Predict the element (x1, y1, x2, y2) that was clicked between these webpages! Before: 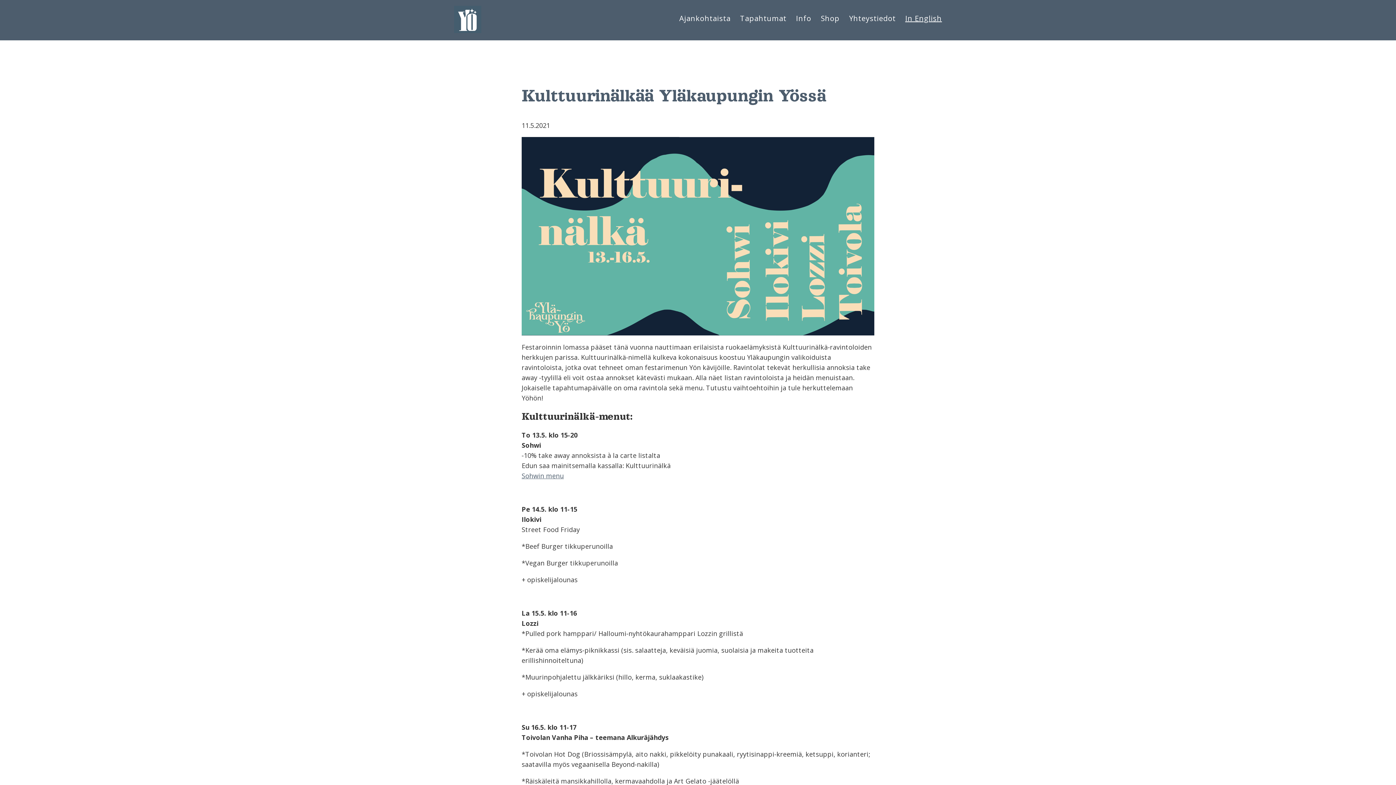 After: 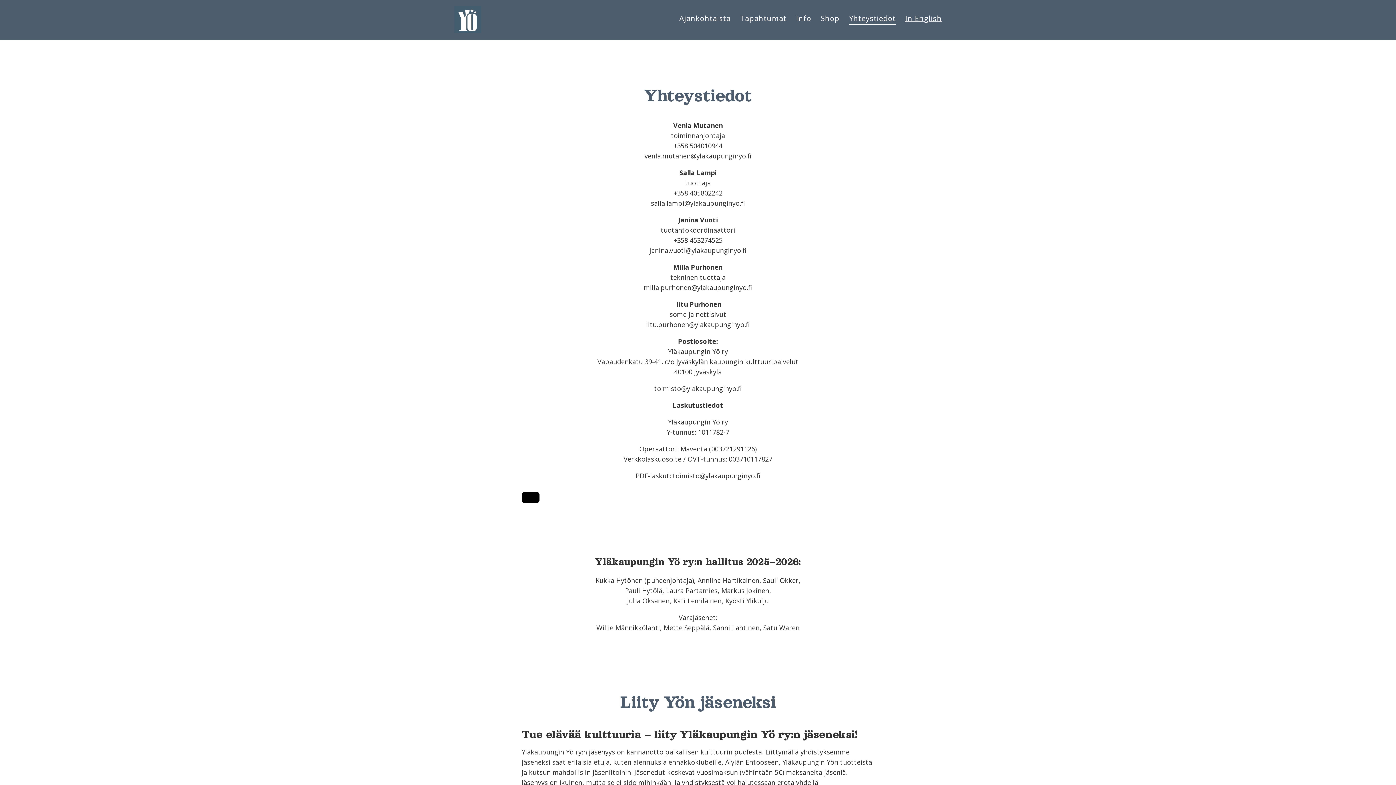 Action: bbox: (849, 12, 896, 24) label: Yhteystiedot